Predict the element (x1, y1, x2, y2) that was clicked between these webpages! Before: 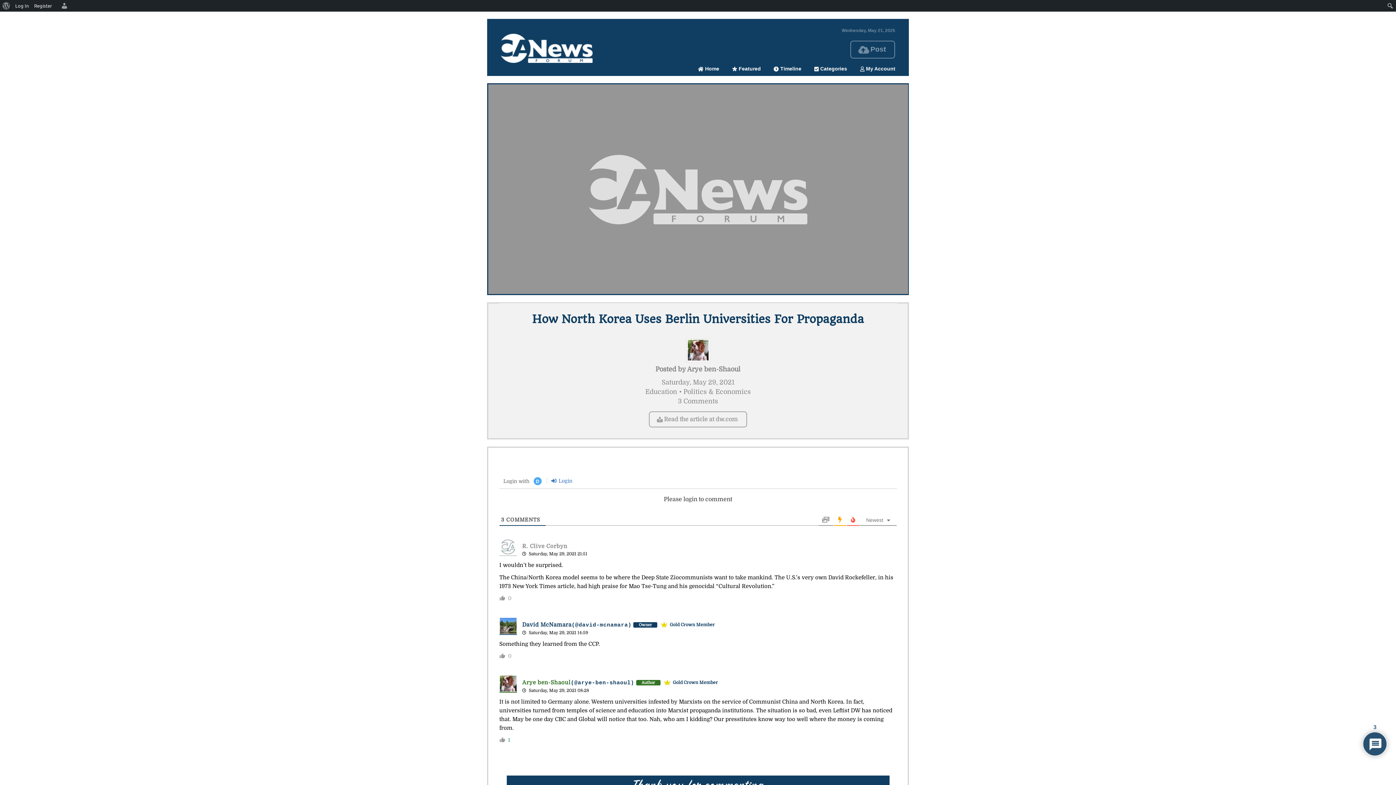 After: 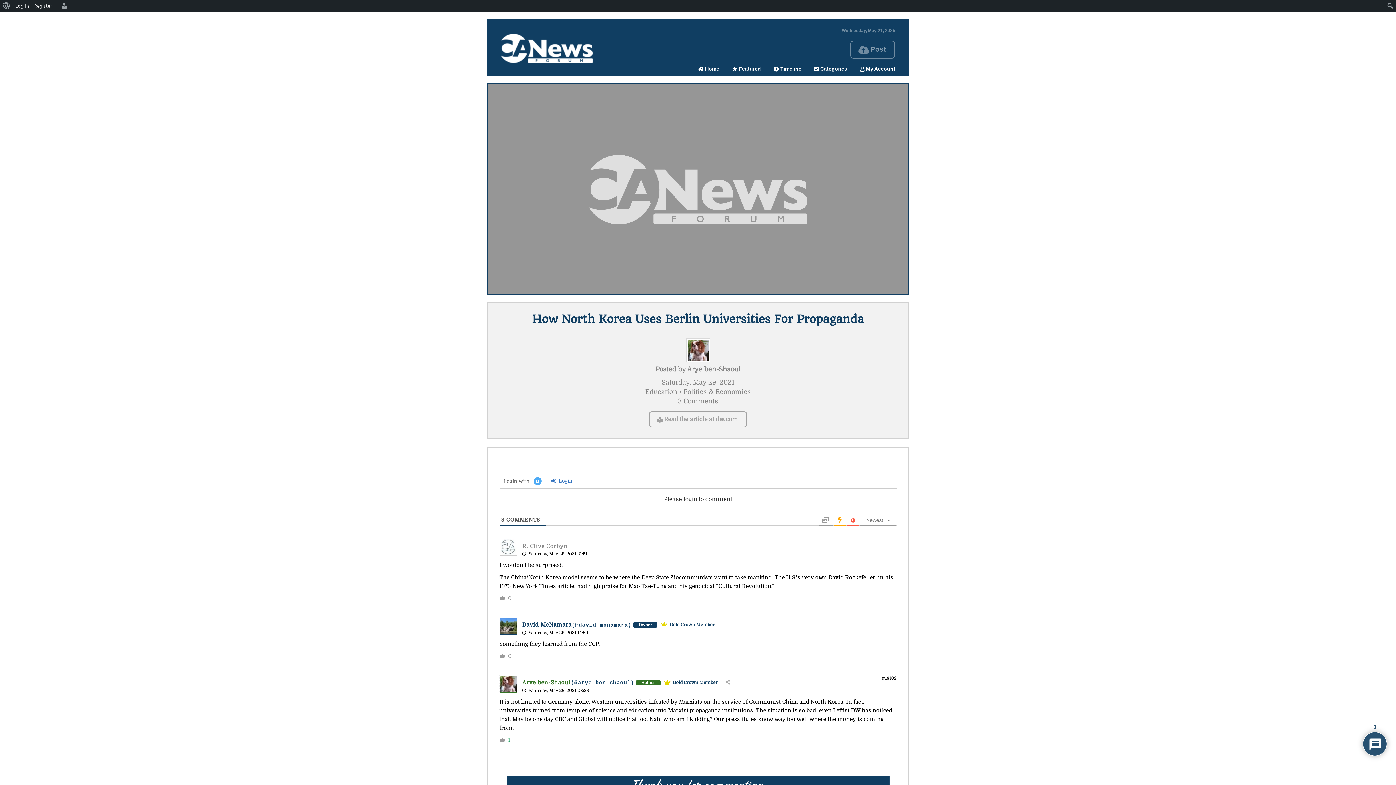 Action: bbox: (499, 681, 516, 686)